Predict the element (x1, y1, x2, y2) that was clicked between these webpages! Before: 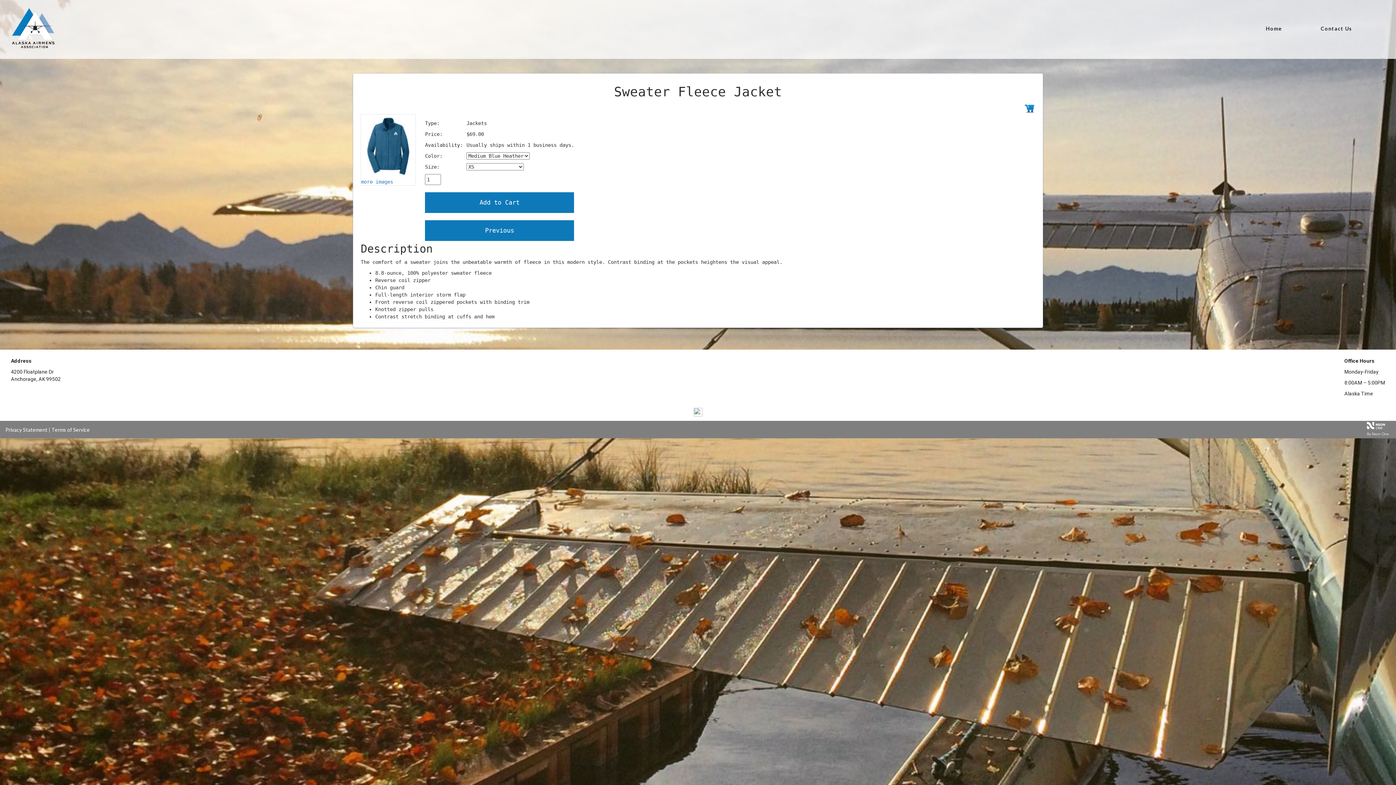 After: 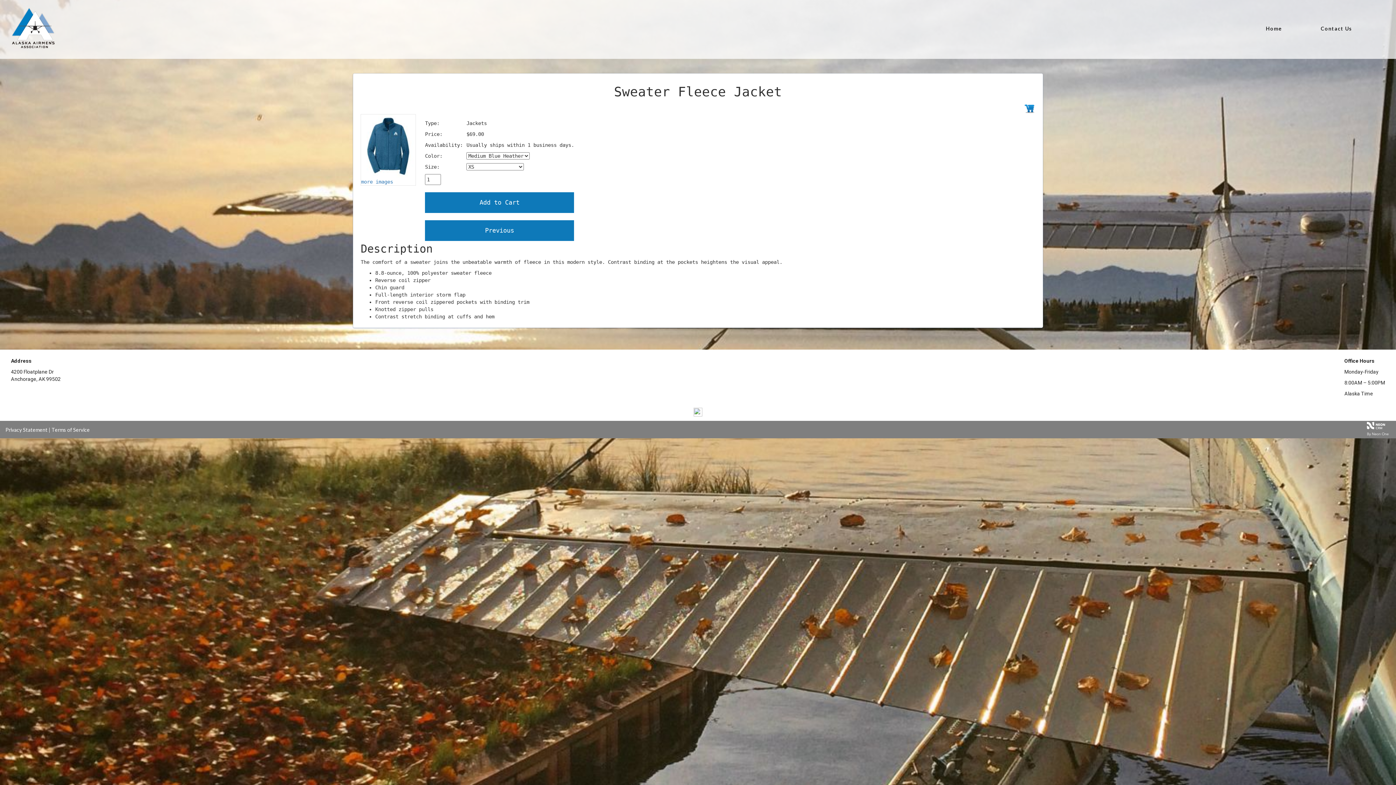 Action: label: Privacy Statement bbox: (5, 426, 47, 433)